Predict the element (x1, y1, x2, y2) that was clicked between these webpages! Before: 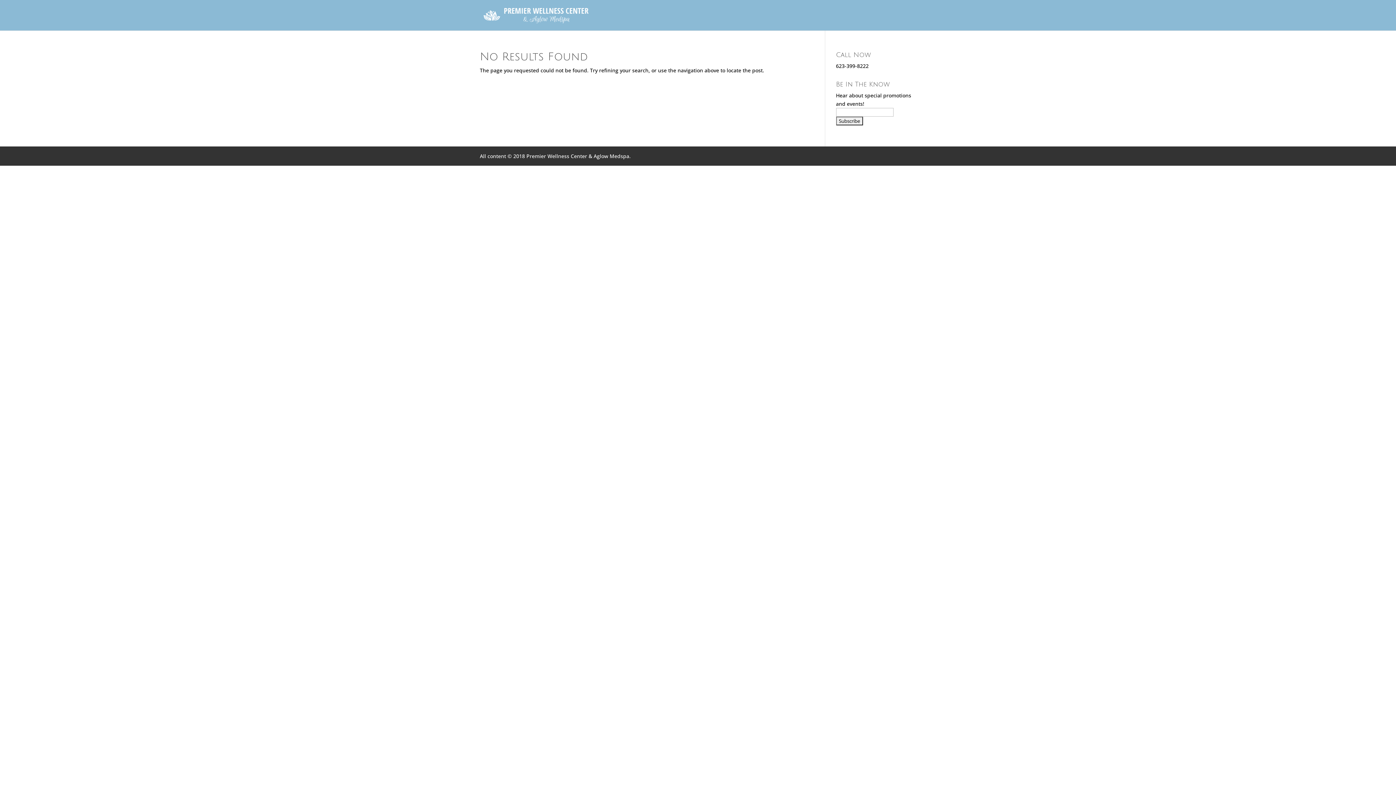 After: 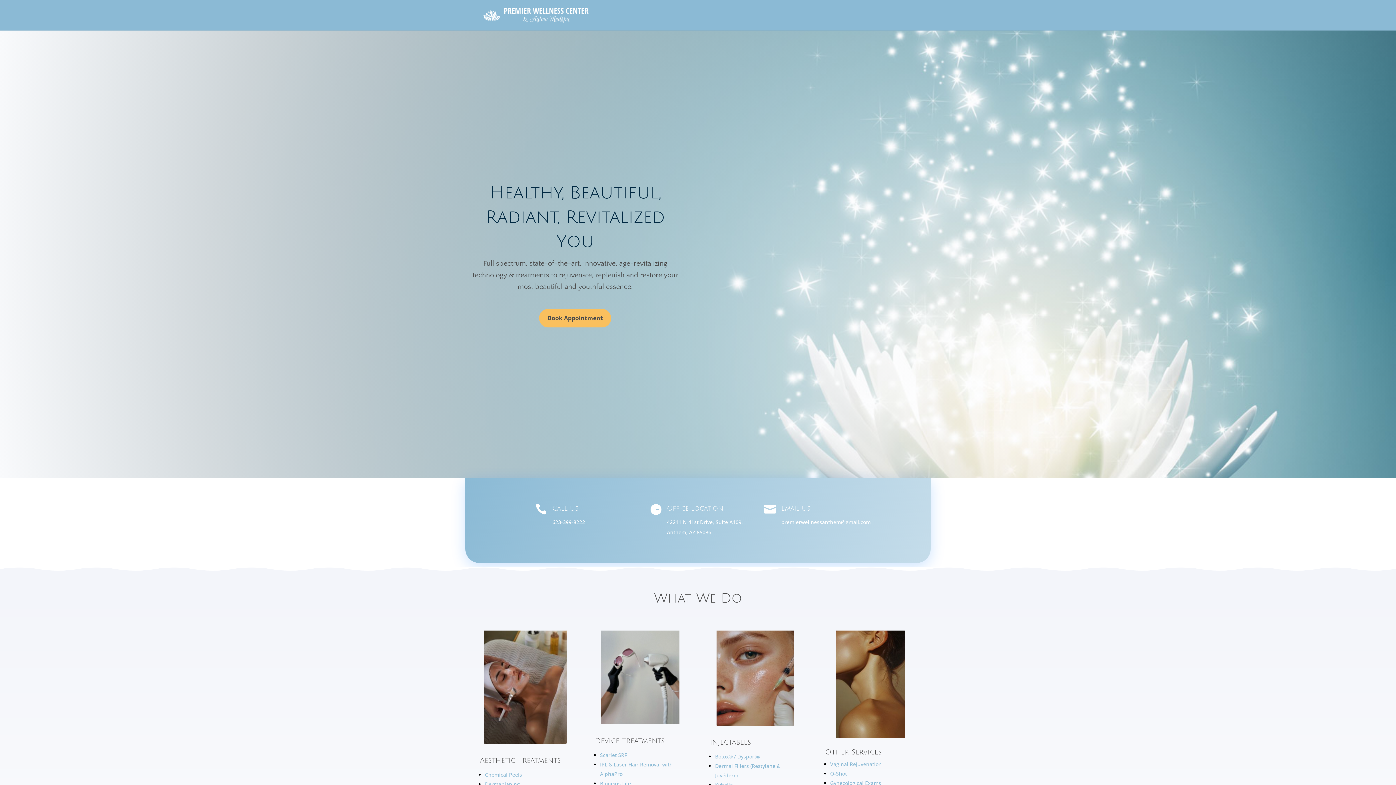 Action: bbox: (481, 11, 590, 18)